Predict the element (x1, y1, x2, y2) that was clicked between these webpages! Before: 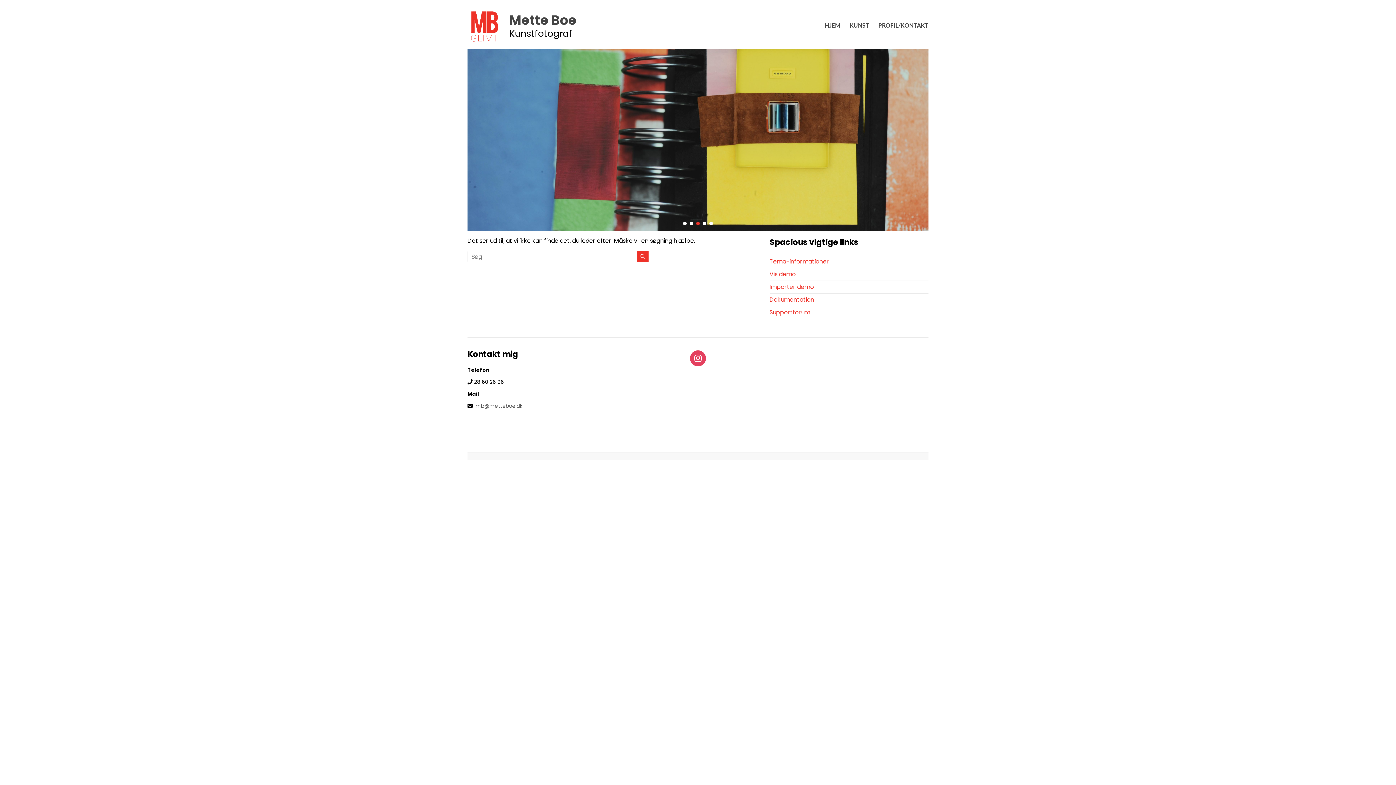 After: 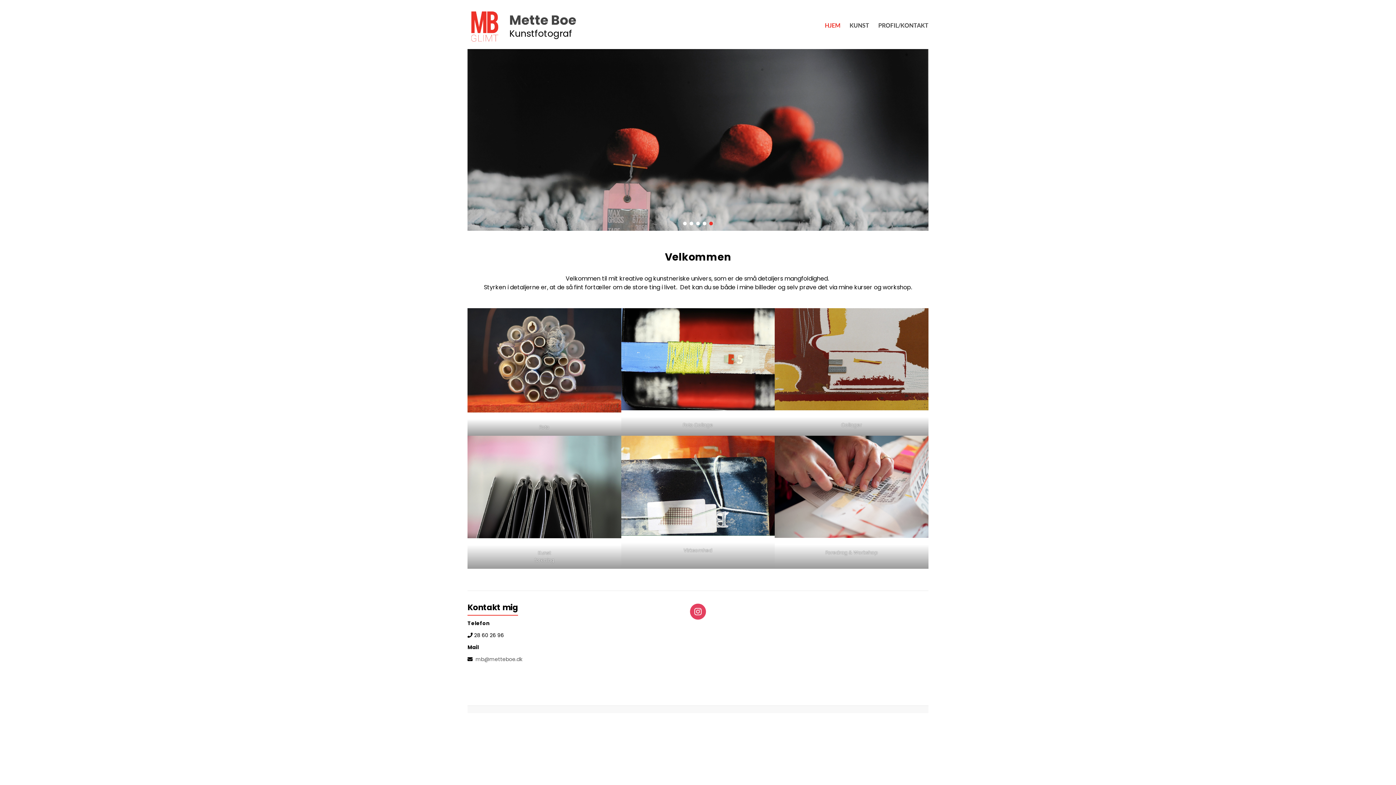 Action: bbox: (825, 20, 840, 30) label: HJEM